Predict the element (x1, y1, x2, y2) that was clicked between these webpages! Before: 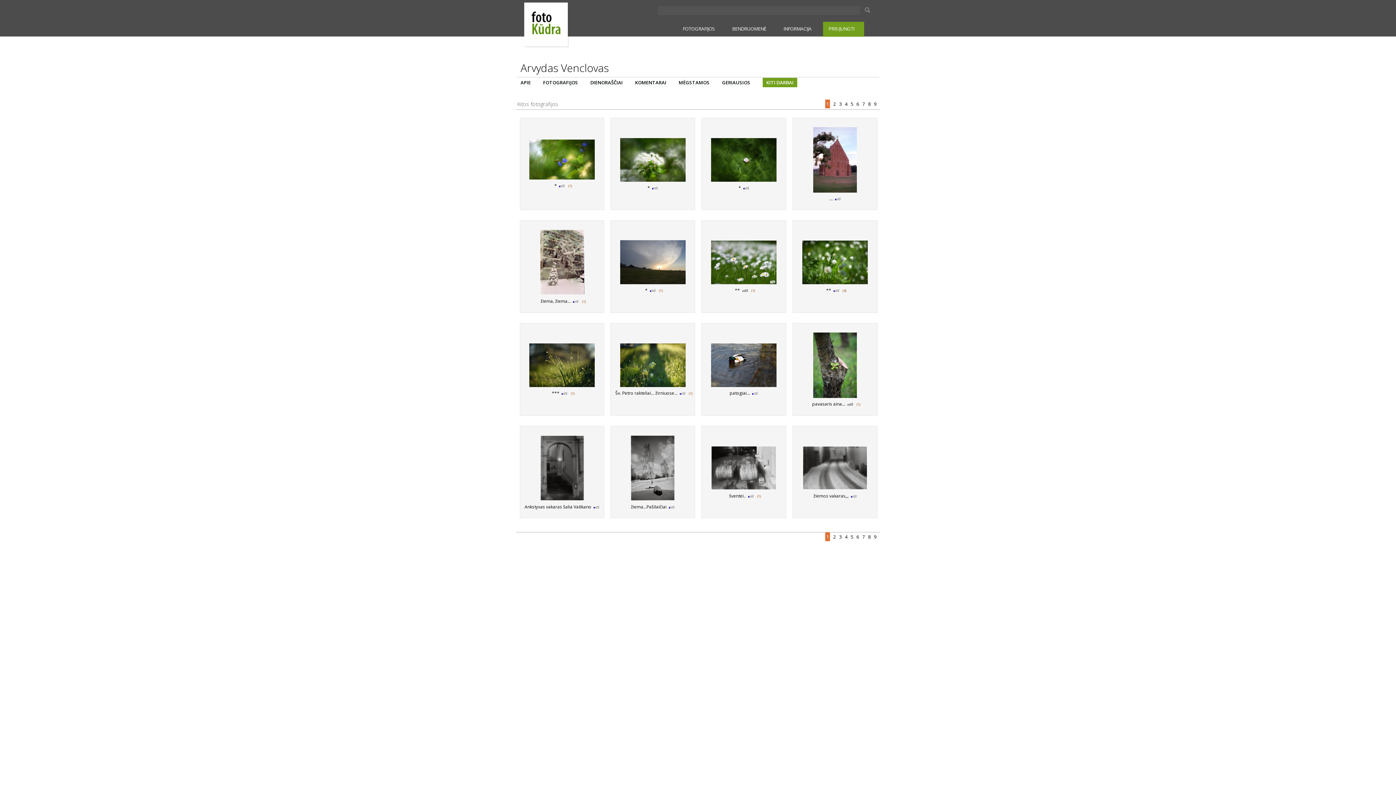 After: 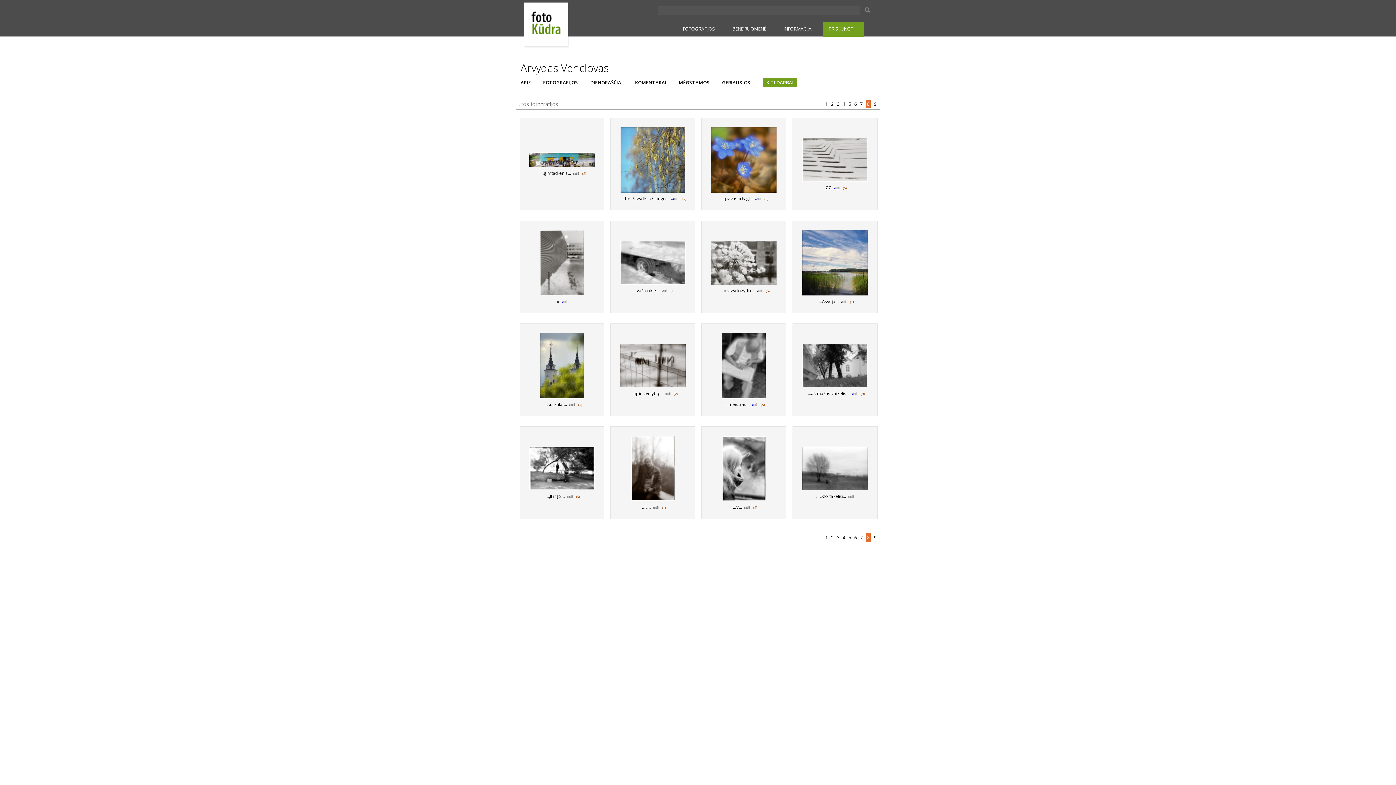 Action: label: 8  bbox: (868, 533, 872, 540)